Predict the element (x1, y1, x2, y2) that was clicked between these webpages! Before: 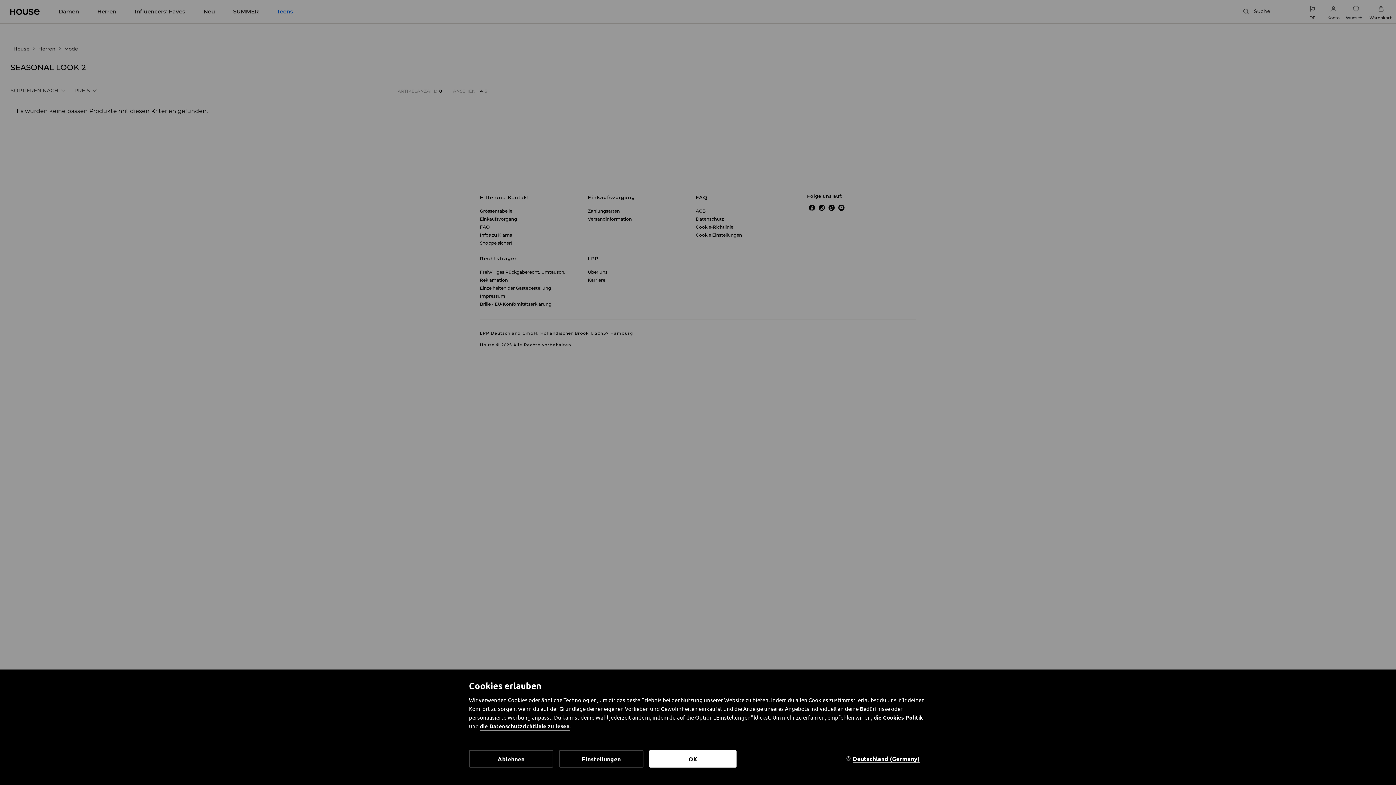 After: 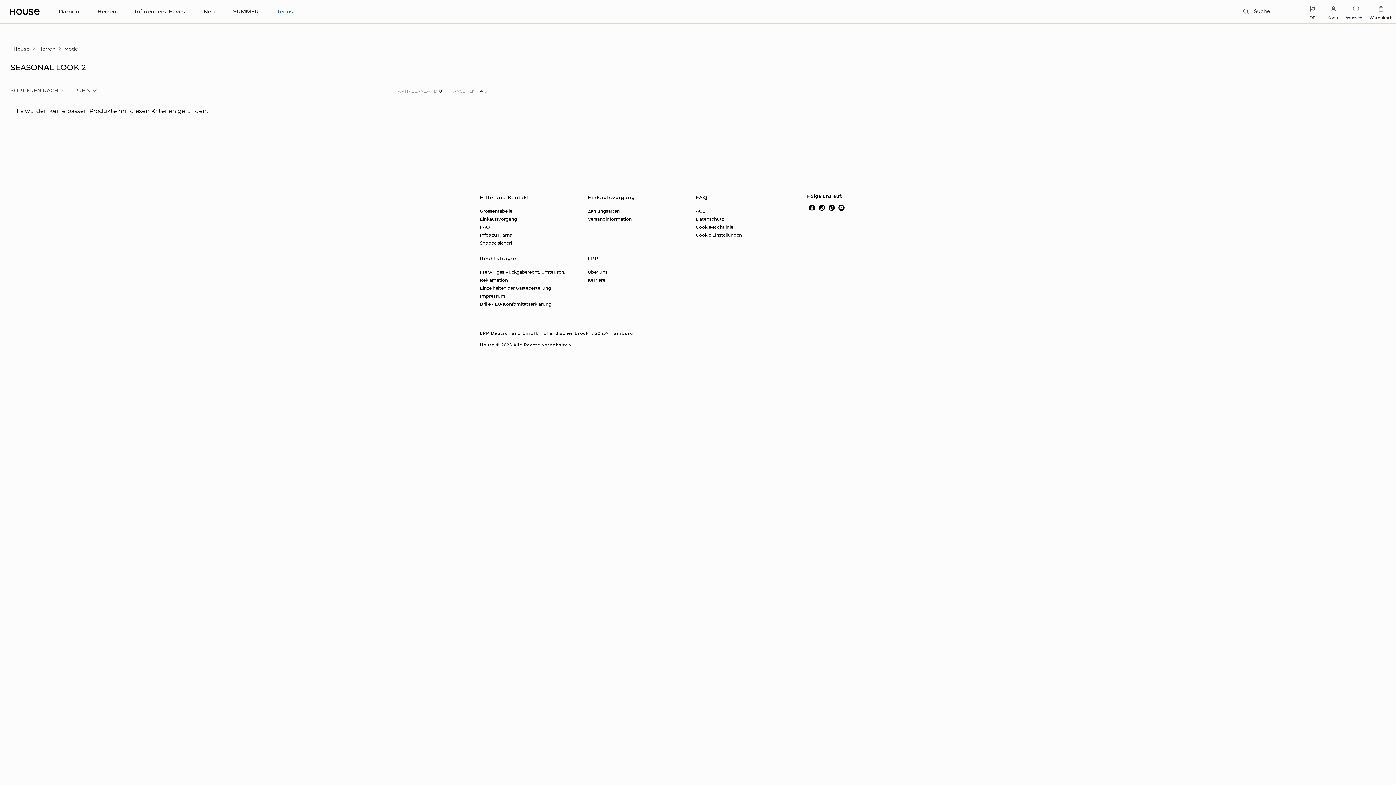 Action: bbox: (469, 750, 553, 768) label: Ablehnen